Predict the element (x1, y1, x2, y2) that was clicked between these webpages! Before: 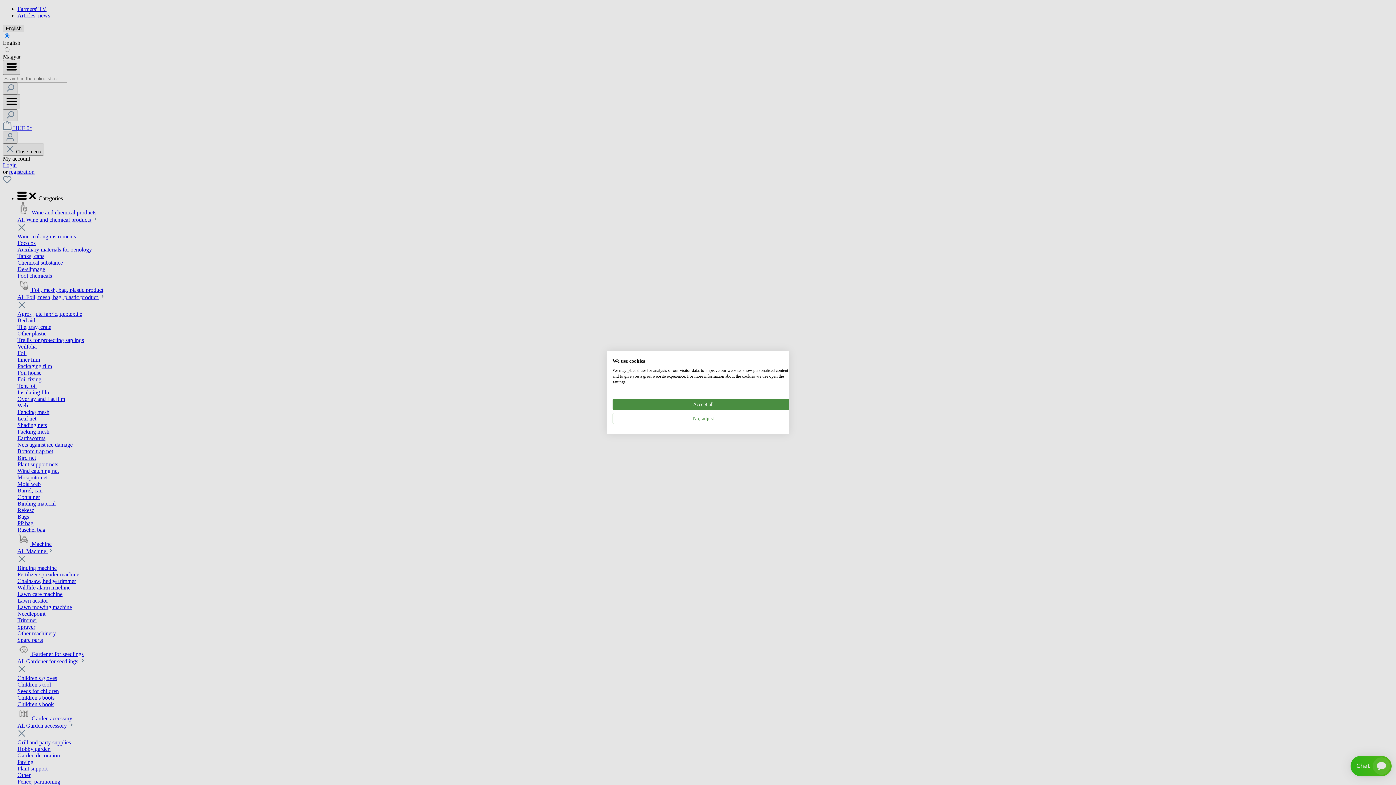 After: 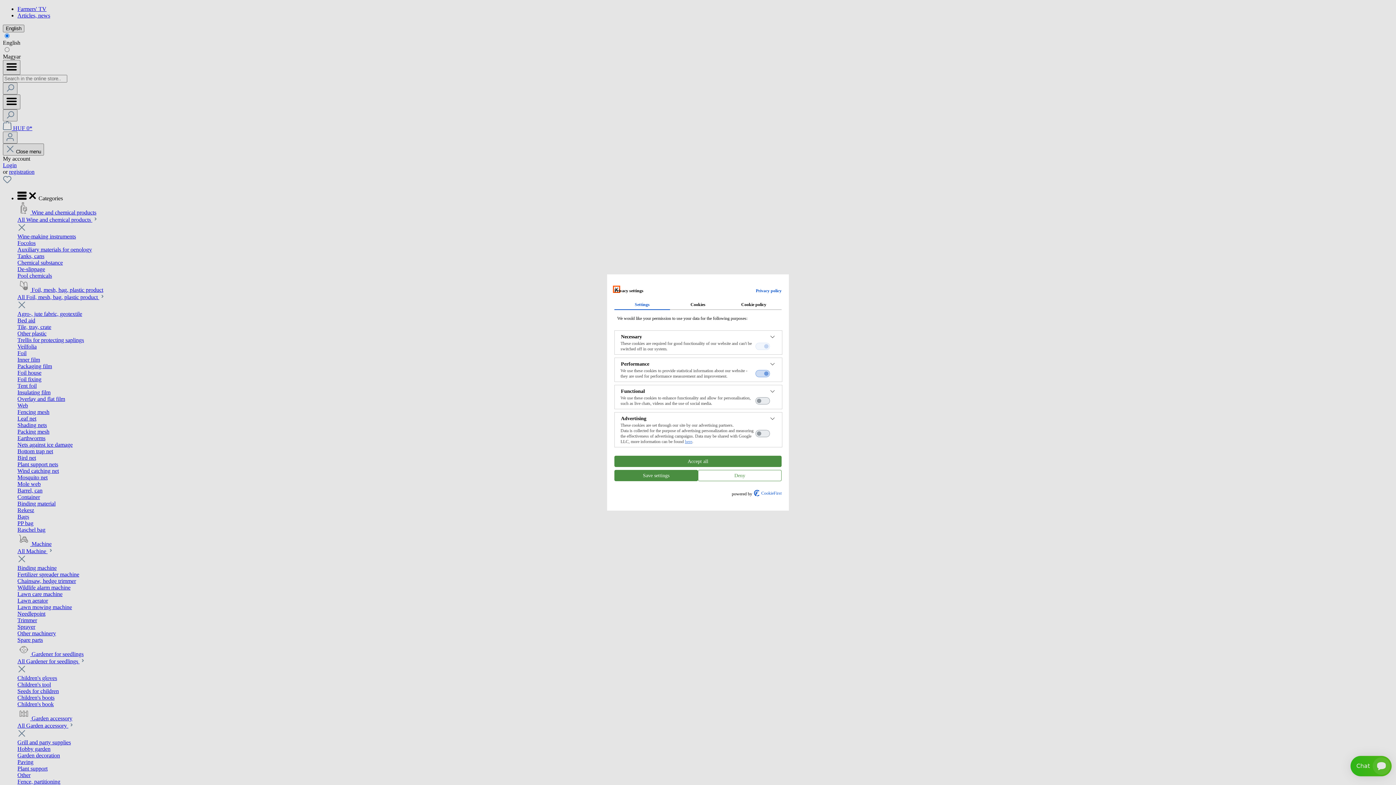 Action: bbox: (612, 413, 794, 424) label: Adjust cookie preferences